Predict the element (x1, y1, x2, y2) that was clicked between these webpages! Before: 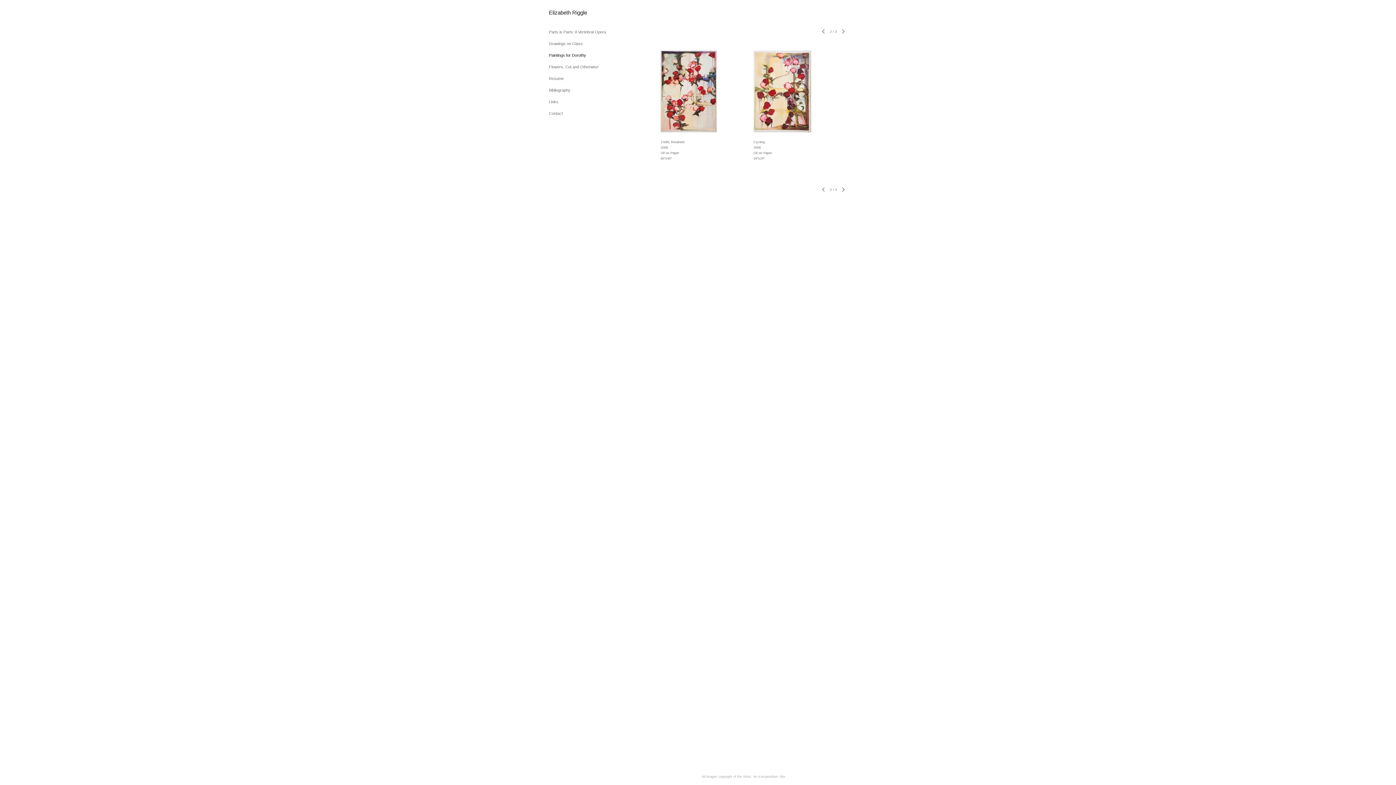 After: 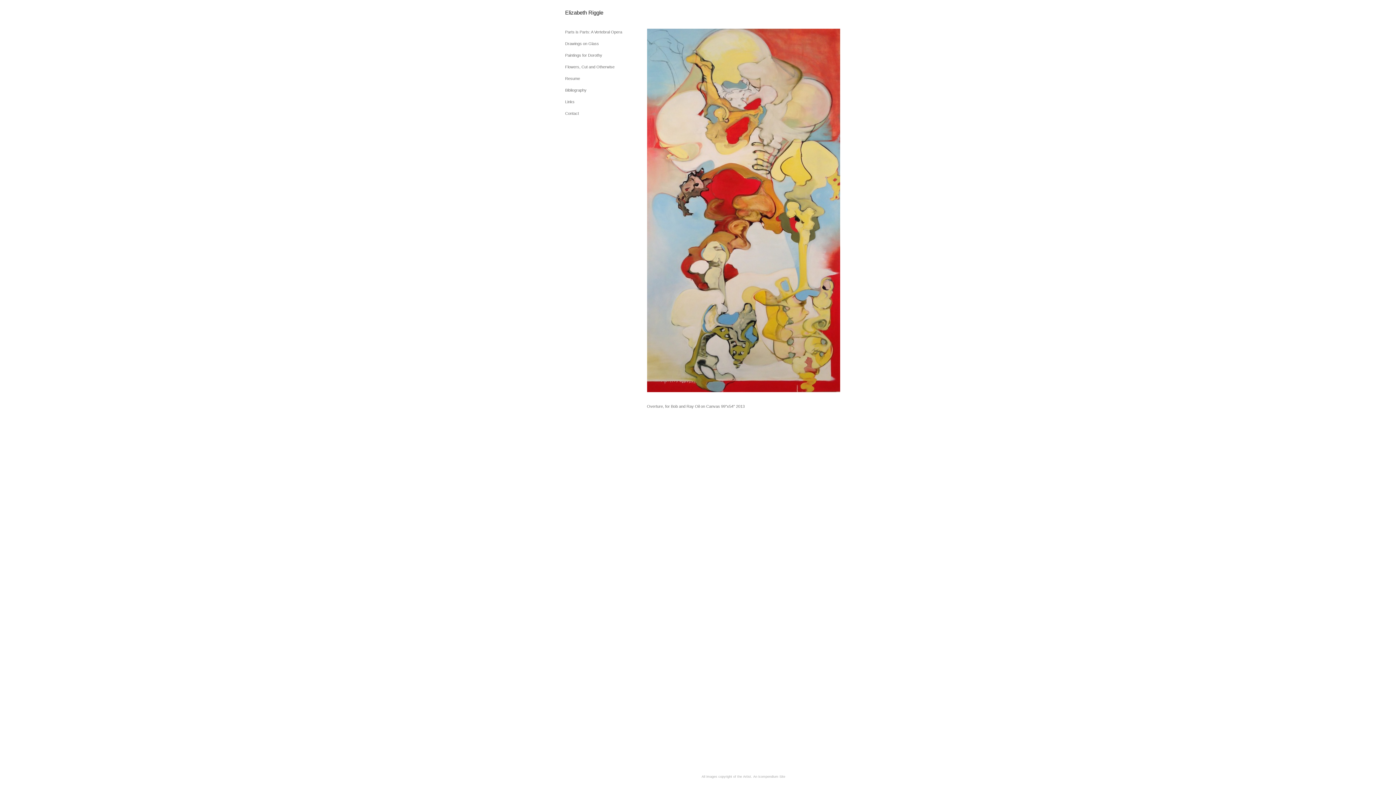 Action: label: Elizabeth Riggle bbox: (549, 9, 585, 16)